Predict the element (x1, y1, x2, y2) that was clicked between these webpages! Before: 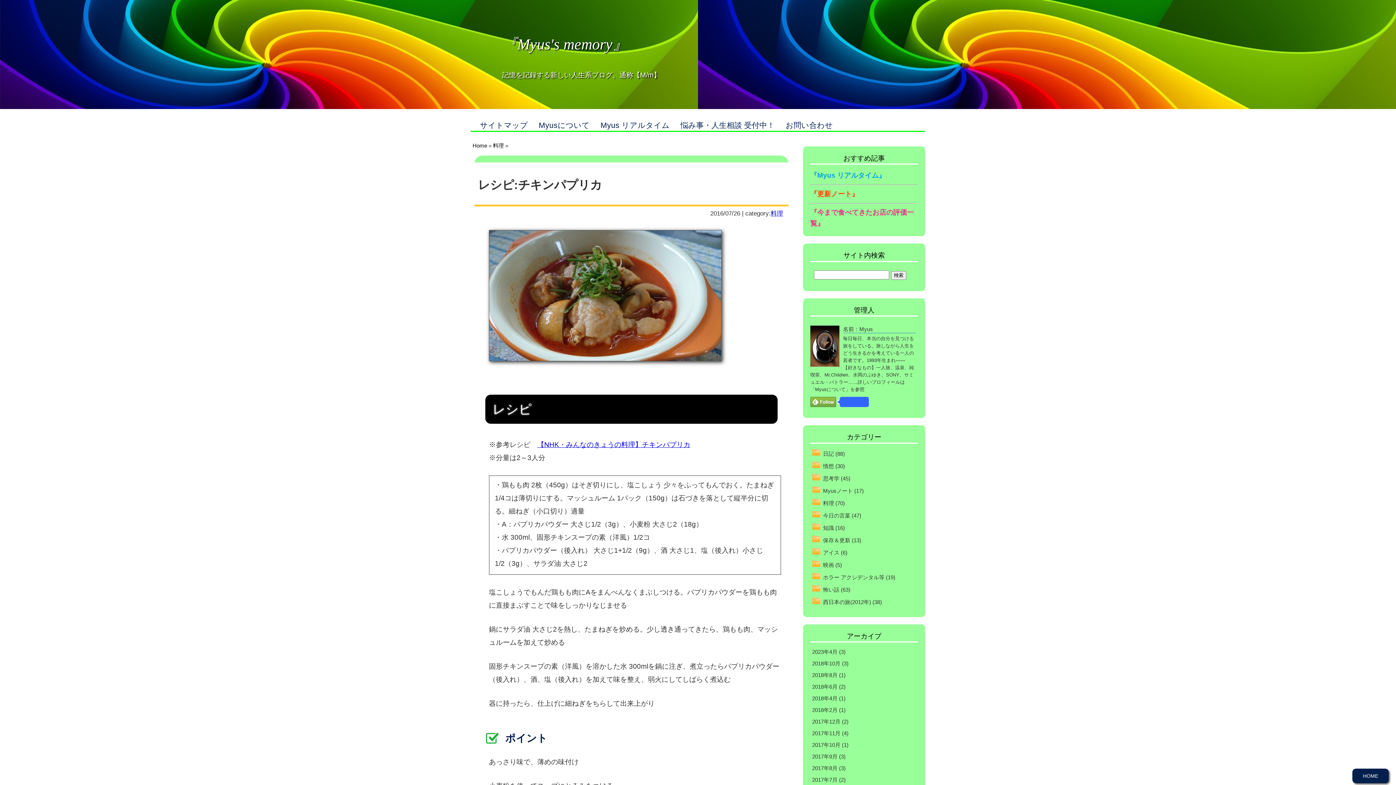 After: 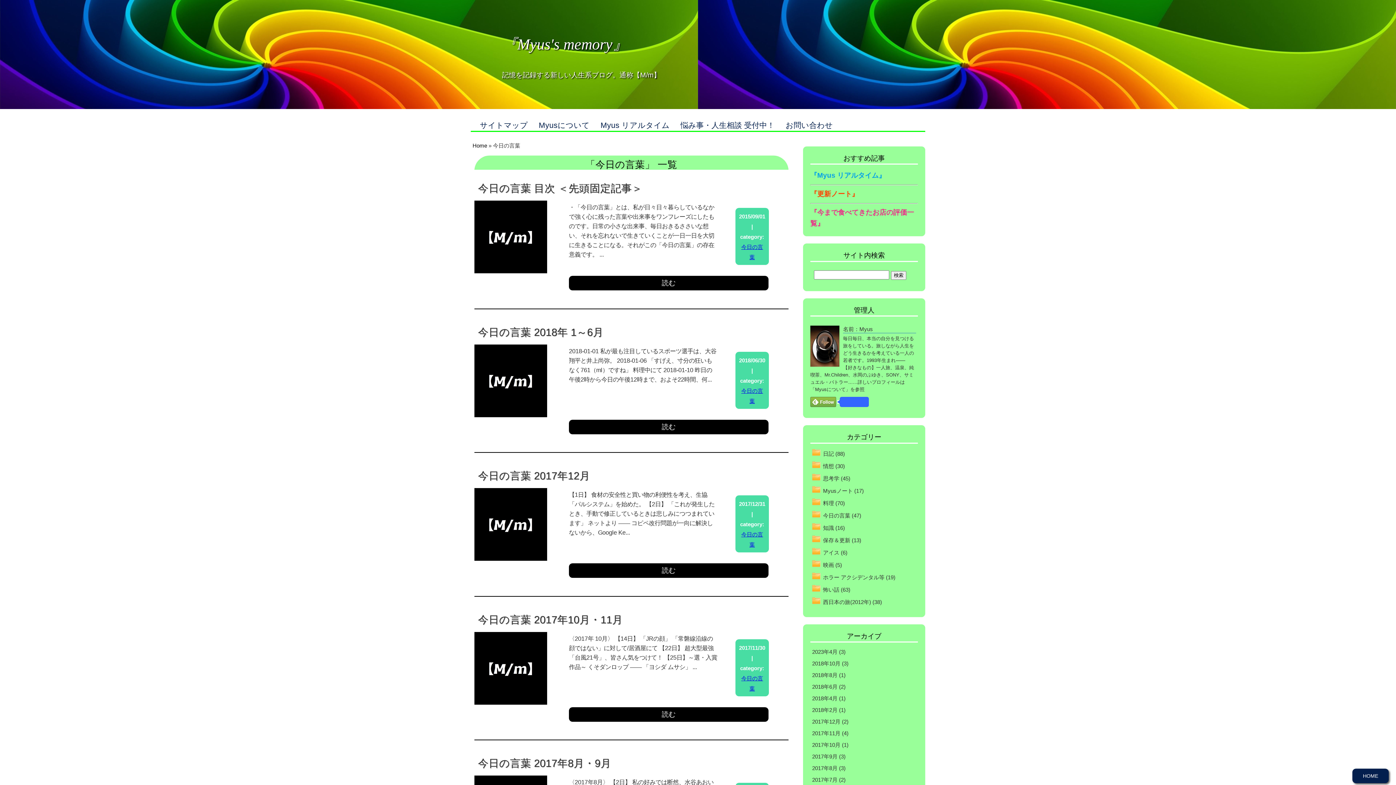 Action: bbox: (823, 512, 850, 518) label: 今日の言葉